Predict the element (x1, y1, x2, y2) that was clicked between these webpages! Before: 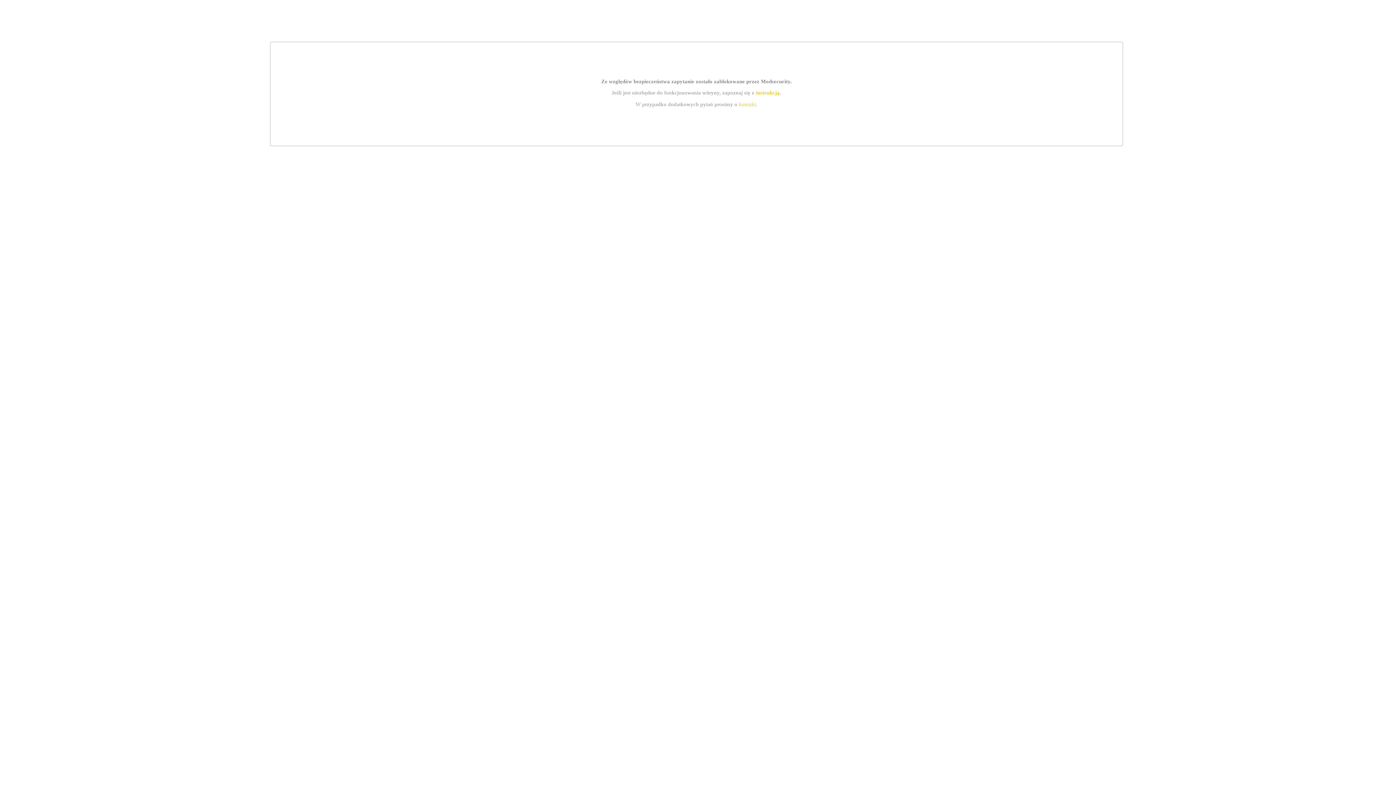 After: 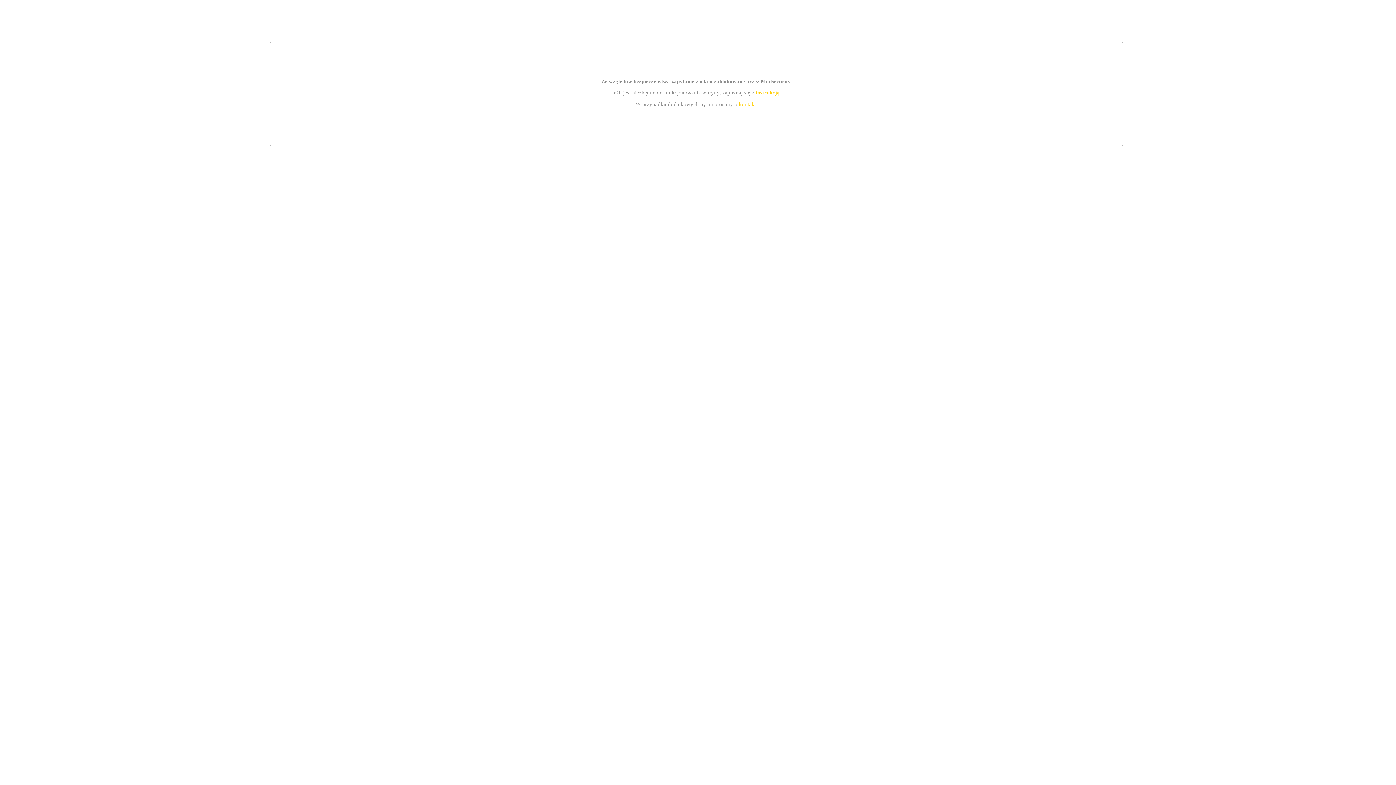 Action: bbox: (739, 101, 756, 107) label: kontakt